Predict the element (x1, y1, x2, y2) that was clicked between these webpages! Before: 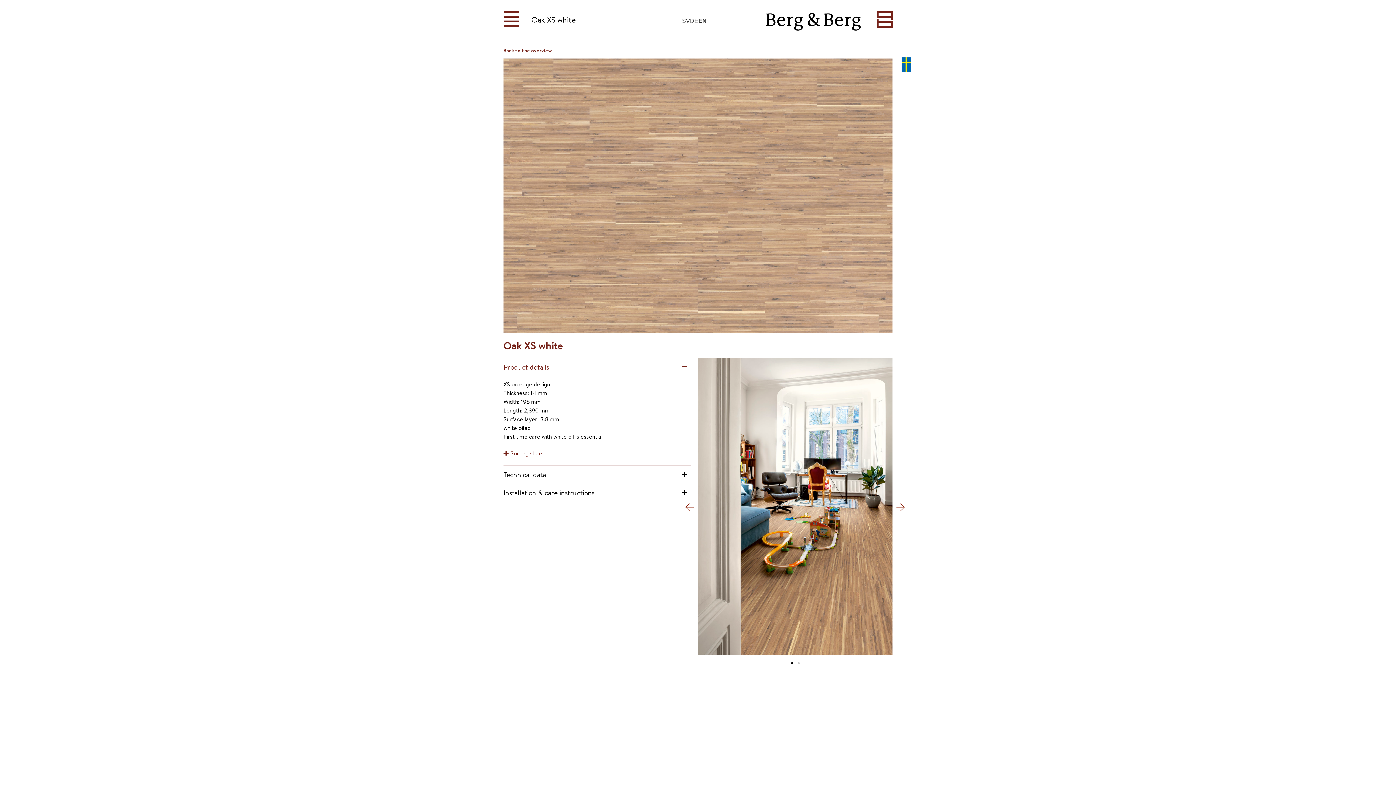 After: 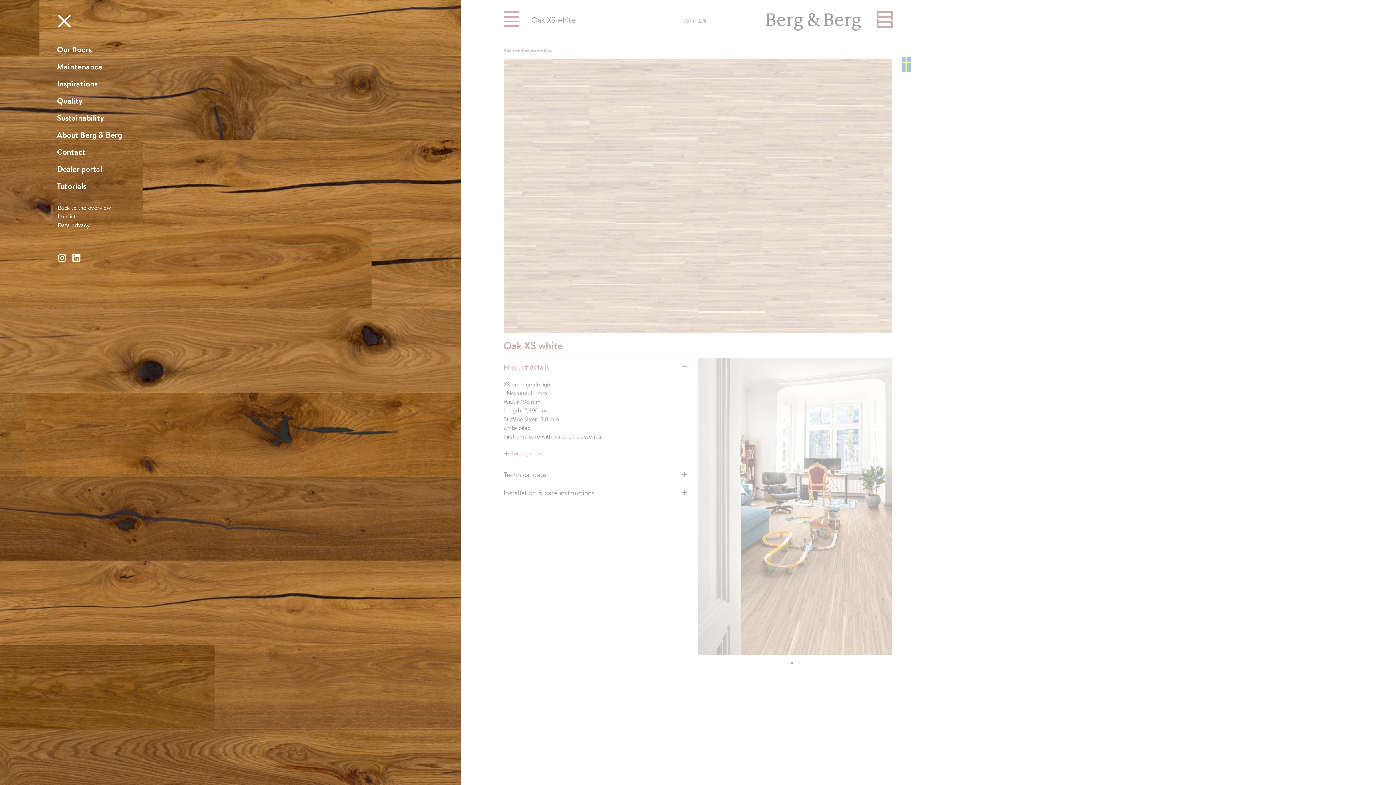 Action: bbox: (531, 14, 575, 25) label: Oak XS white